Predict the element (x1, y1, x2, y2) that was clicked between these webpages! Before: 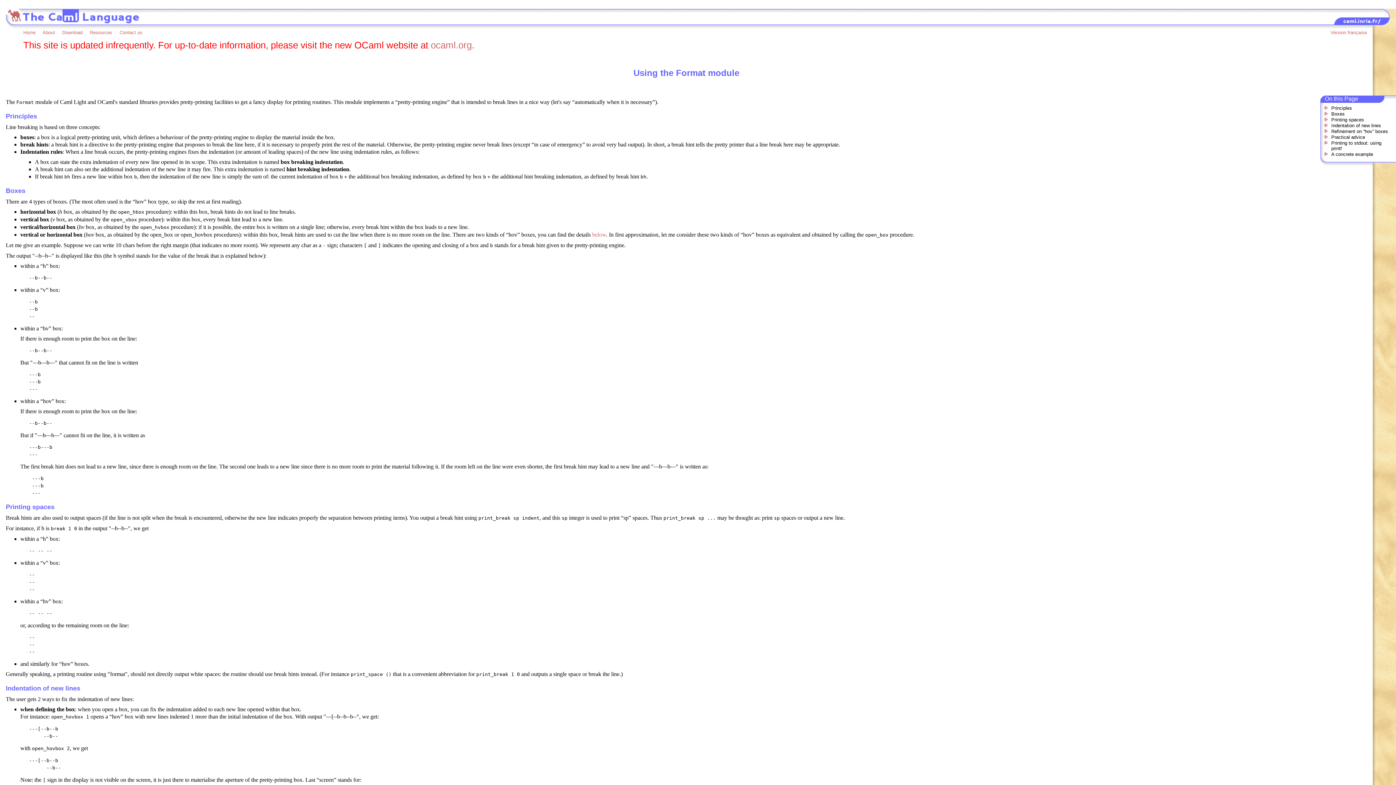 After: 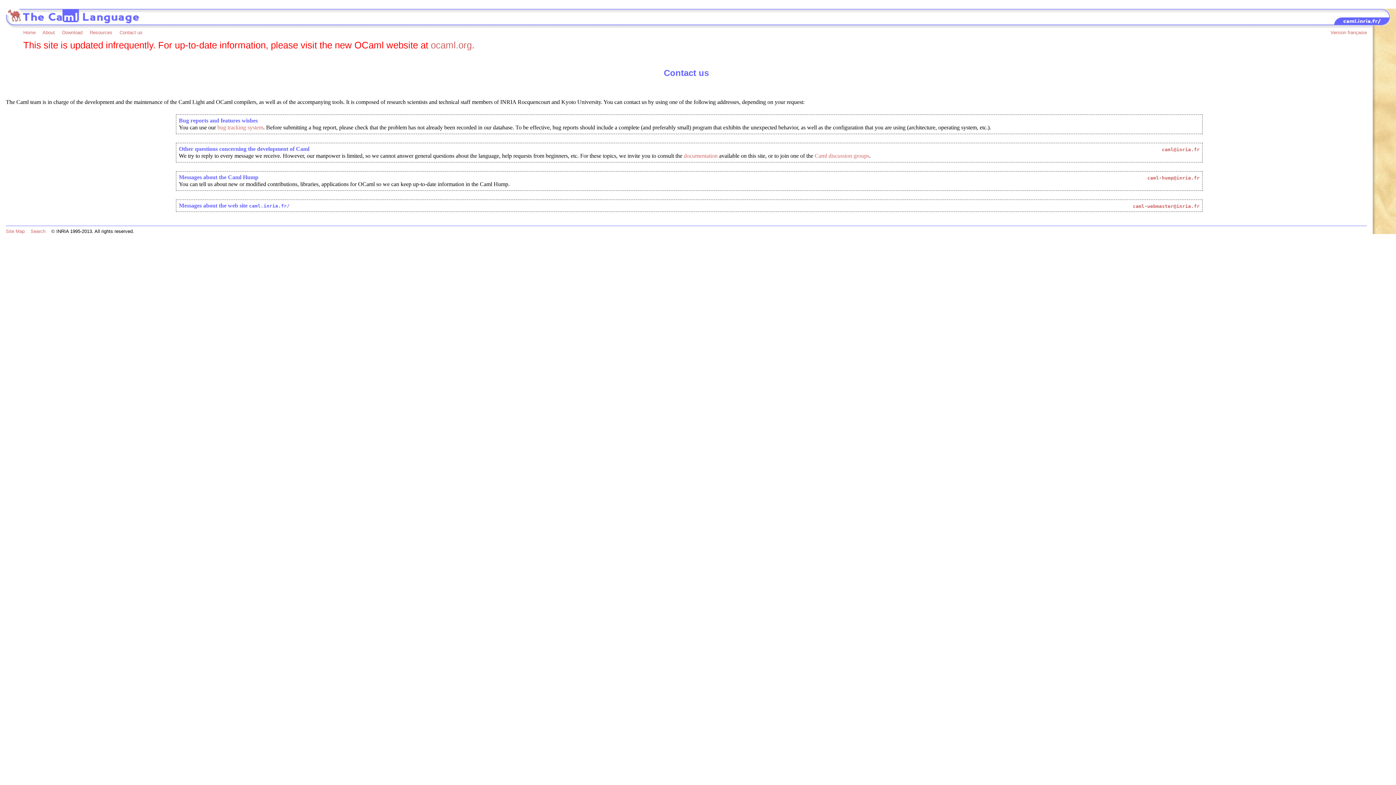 Action: bbox: (119, 29, 142, 35) label: Contact us